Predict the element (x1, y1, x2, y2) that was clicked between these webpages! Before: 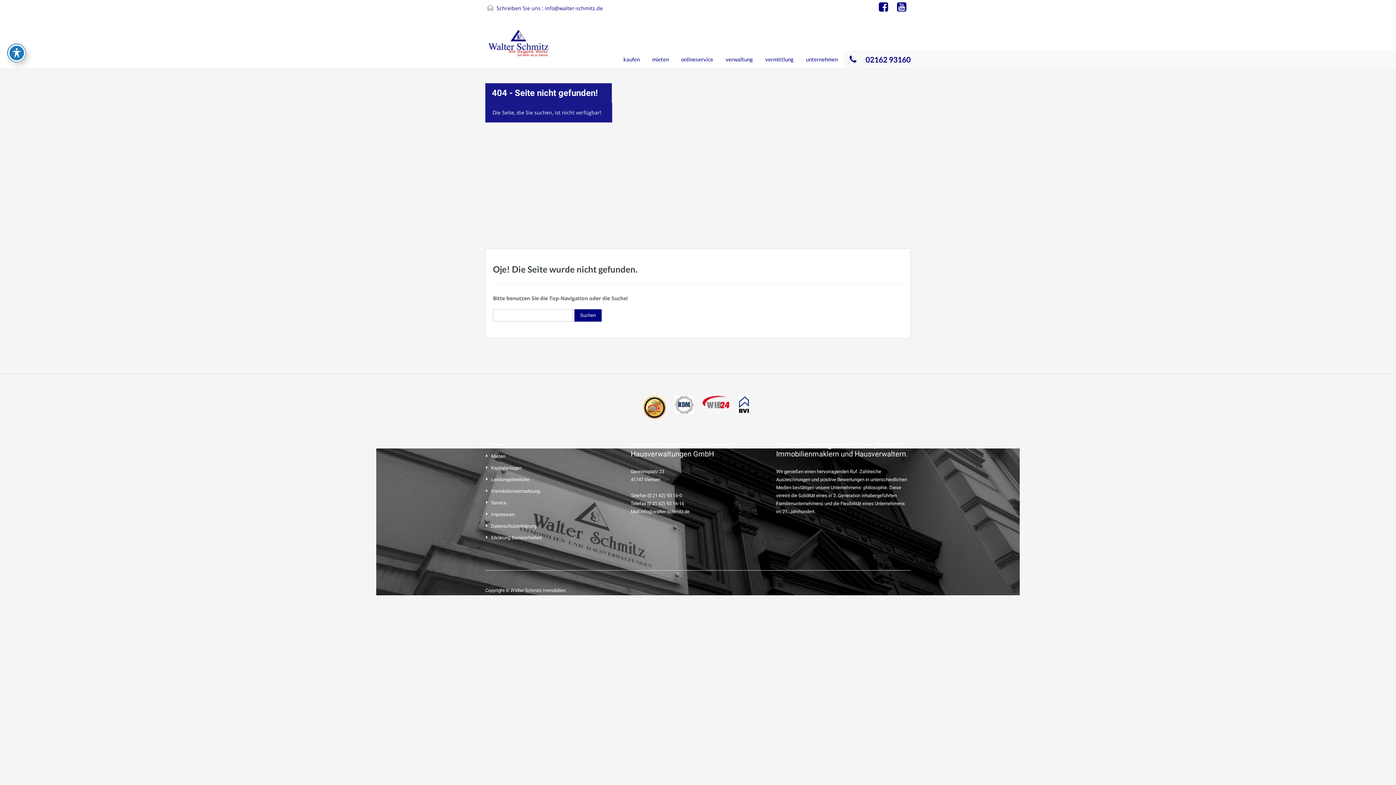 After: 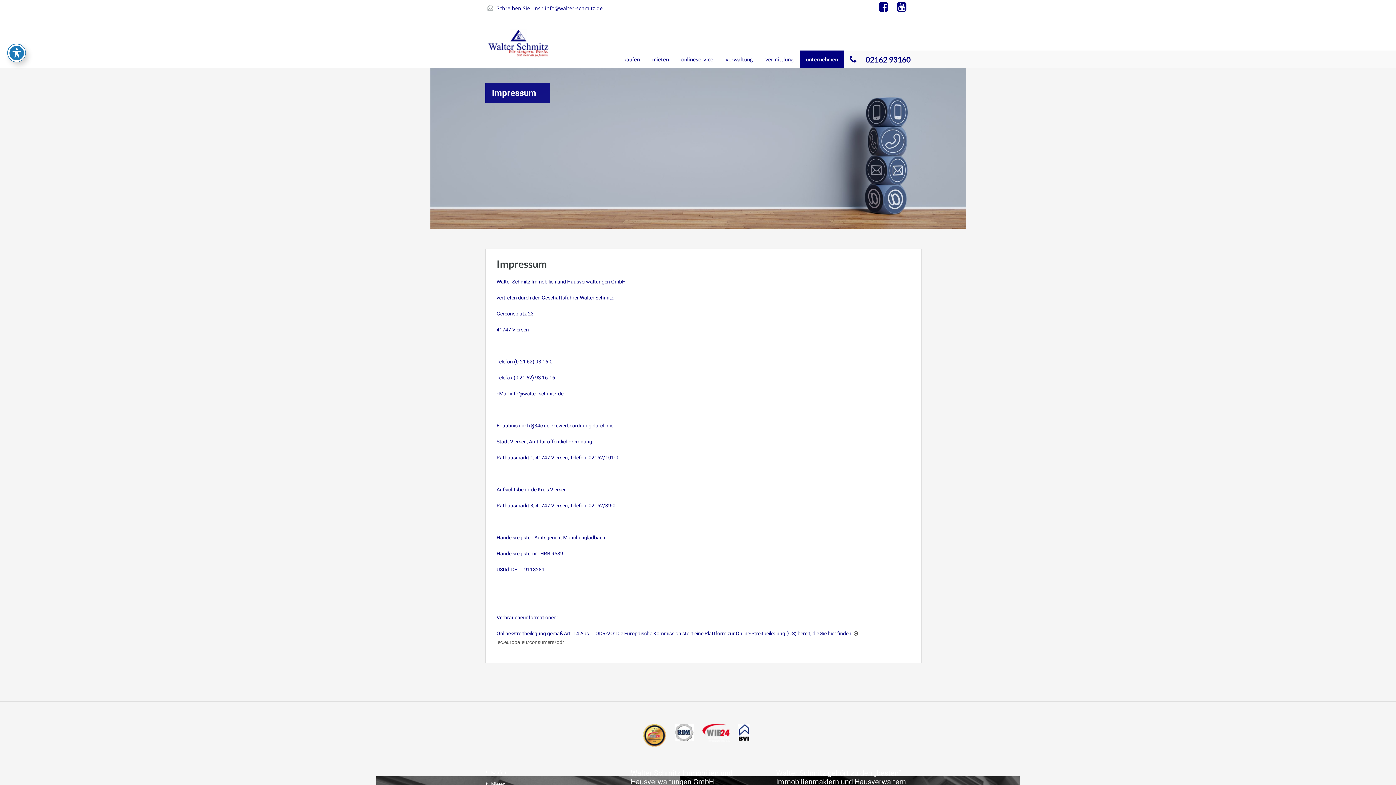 Action: bbox: (491, 512, 514, 517) label: Impressum